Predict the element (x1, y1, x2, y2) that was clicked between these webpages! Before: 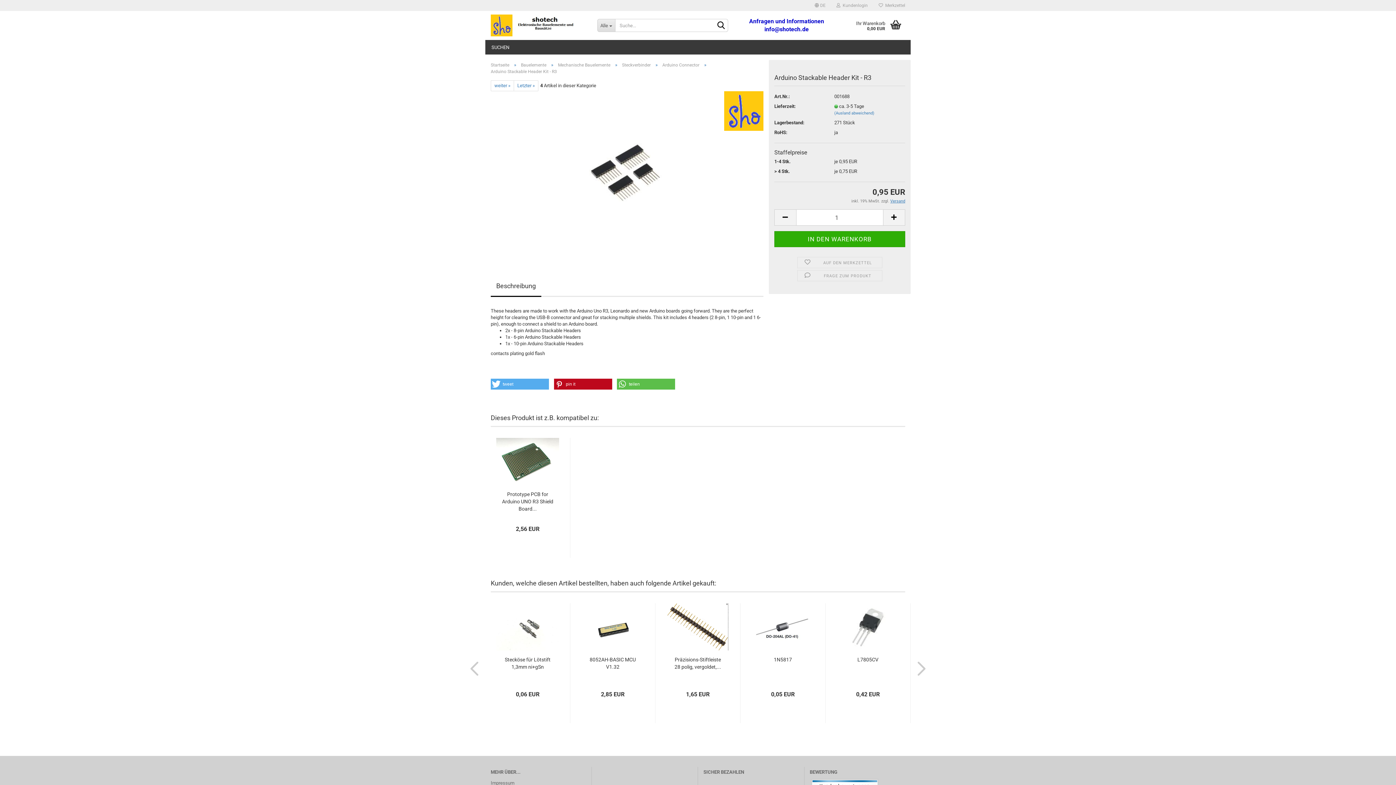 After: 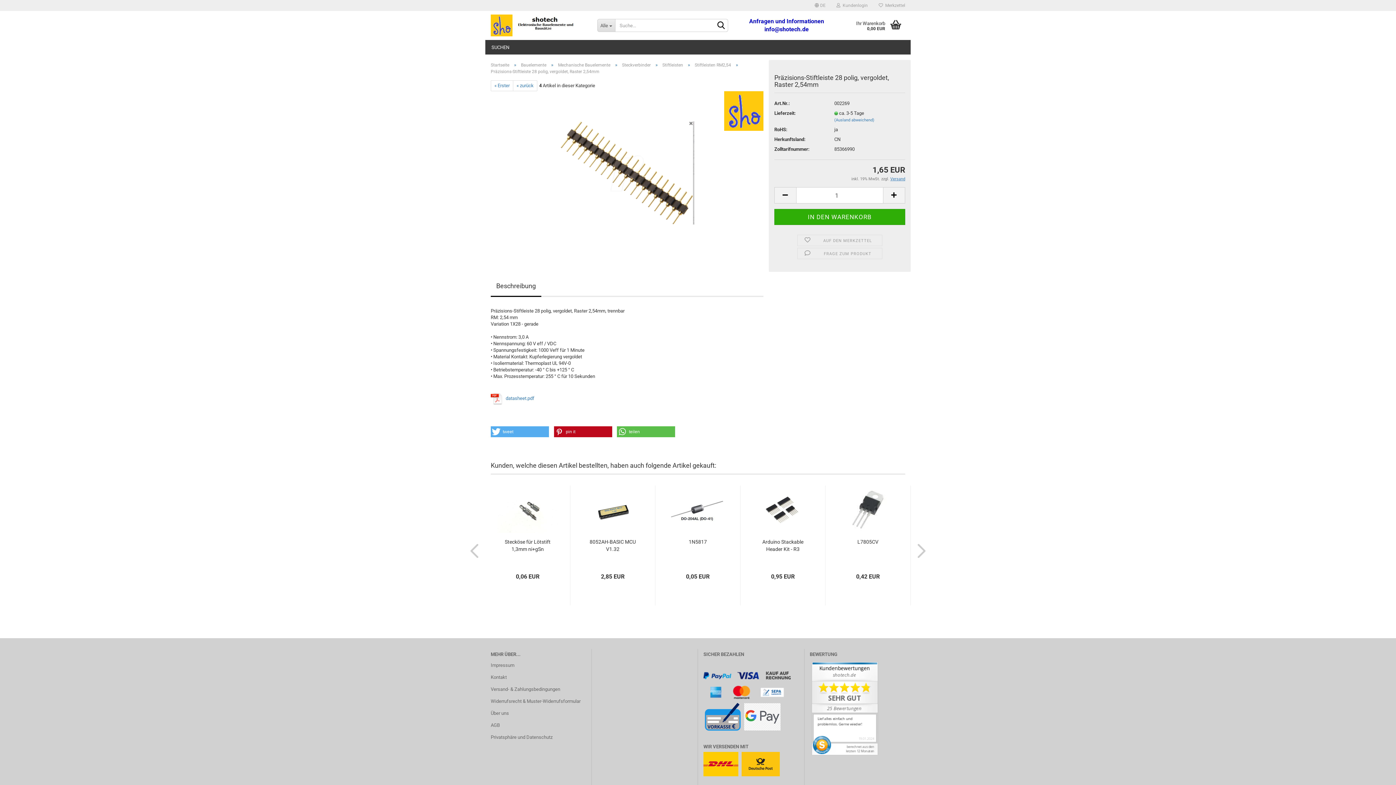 Action: bbox: (667, 624, 728, 629)